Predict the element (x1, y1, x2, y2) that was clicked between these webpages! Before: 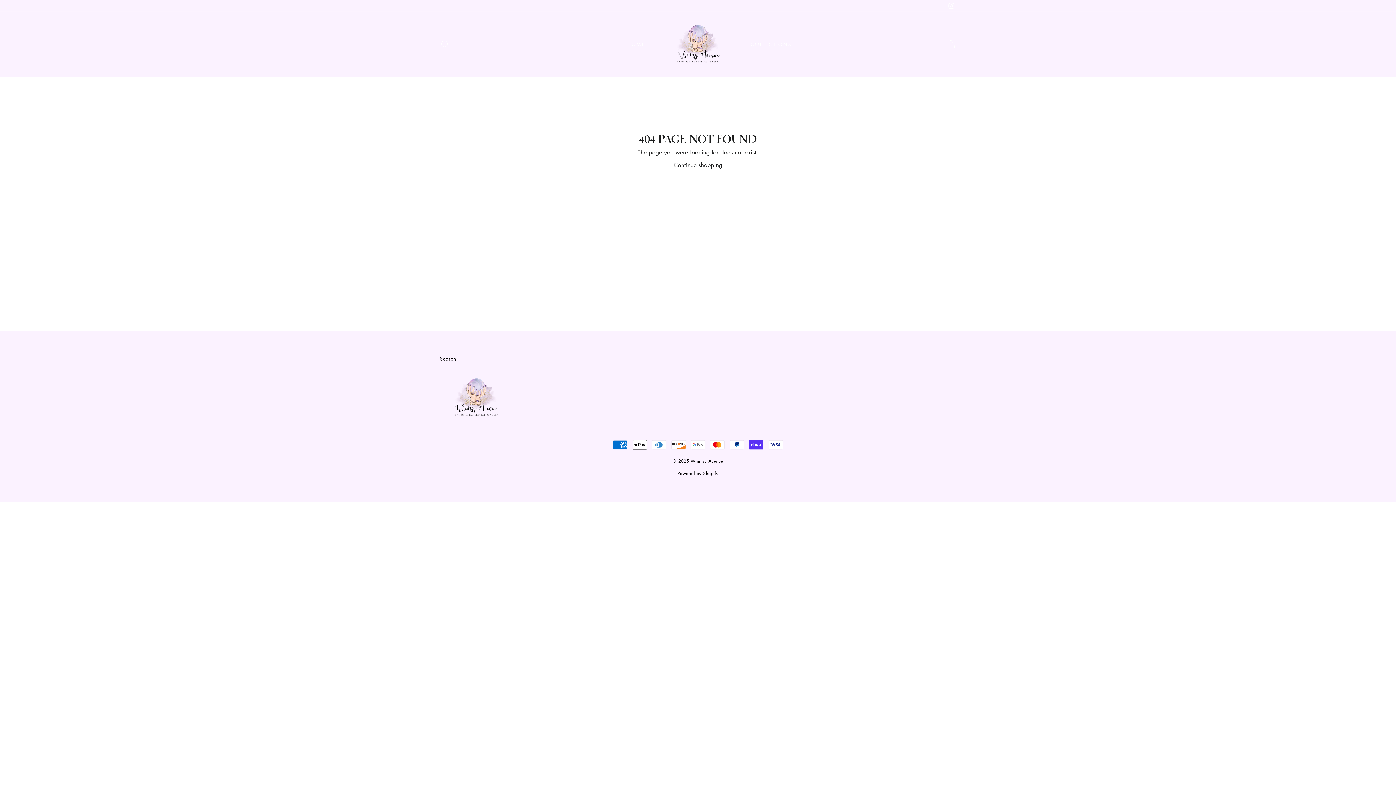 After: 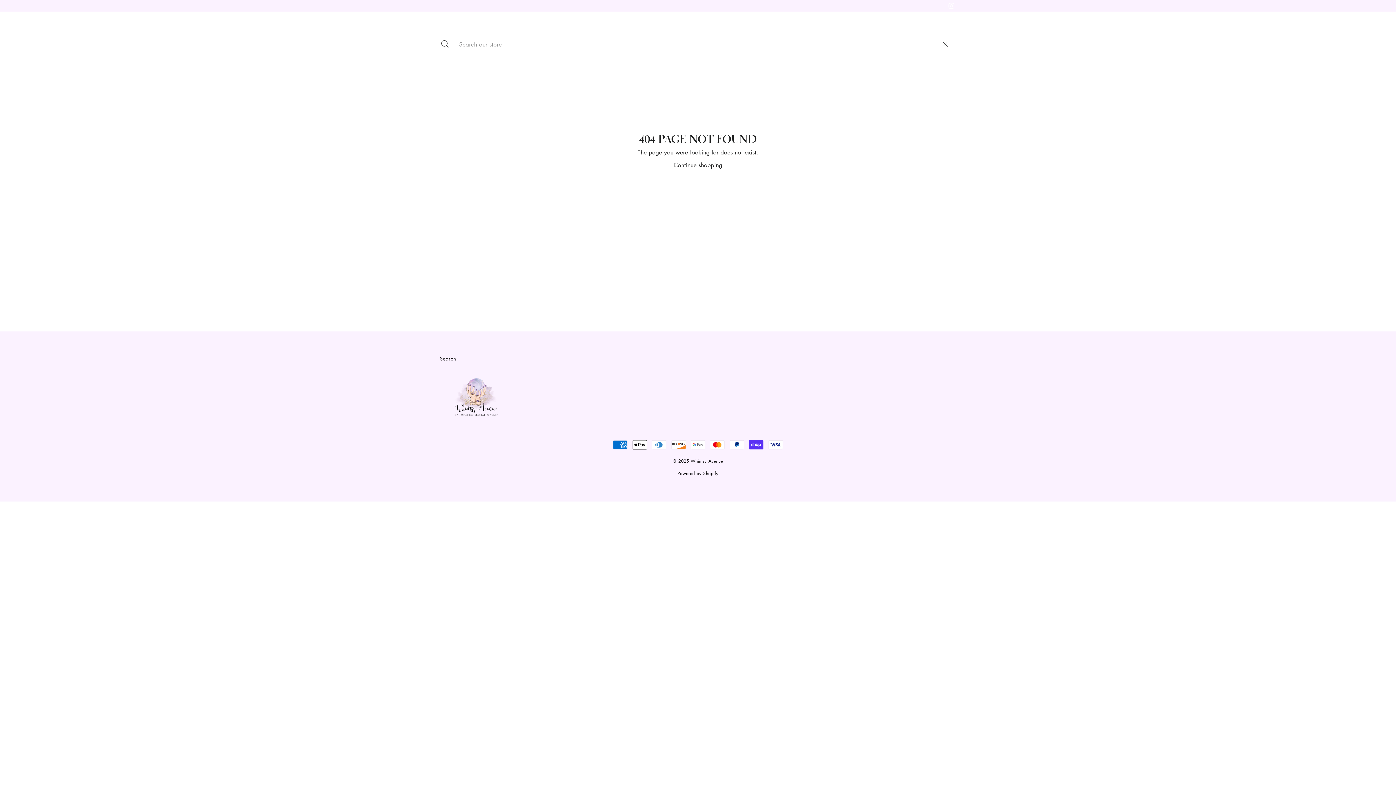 Action: bbox: (435, 36, 454, 52) label: SEARCH